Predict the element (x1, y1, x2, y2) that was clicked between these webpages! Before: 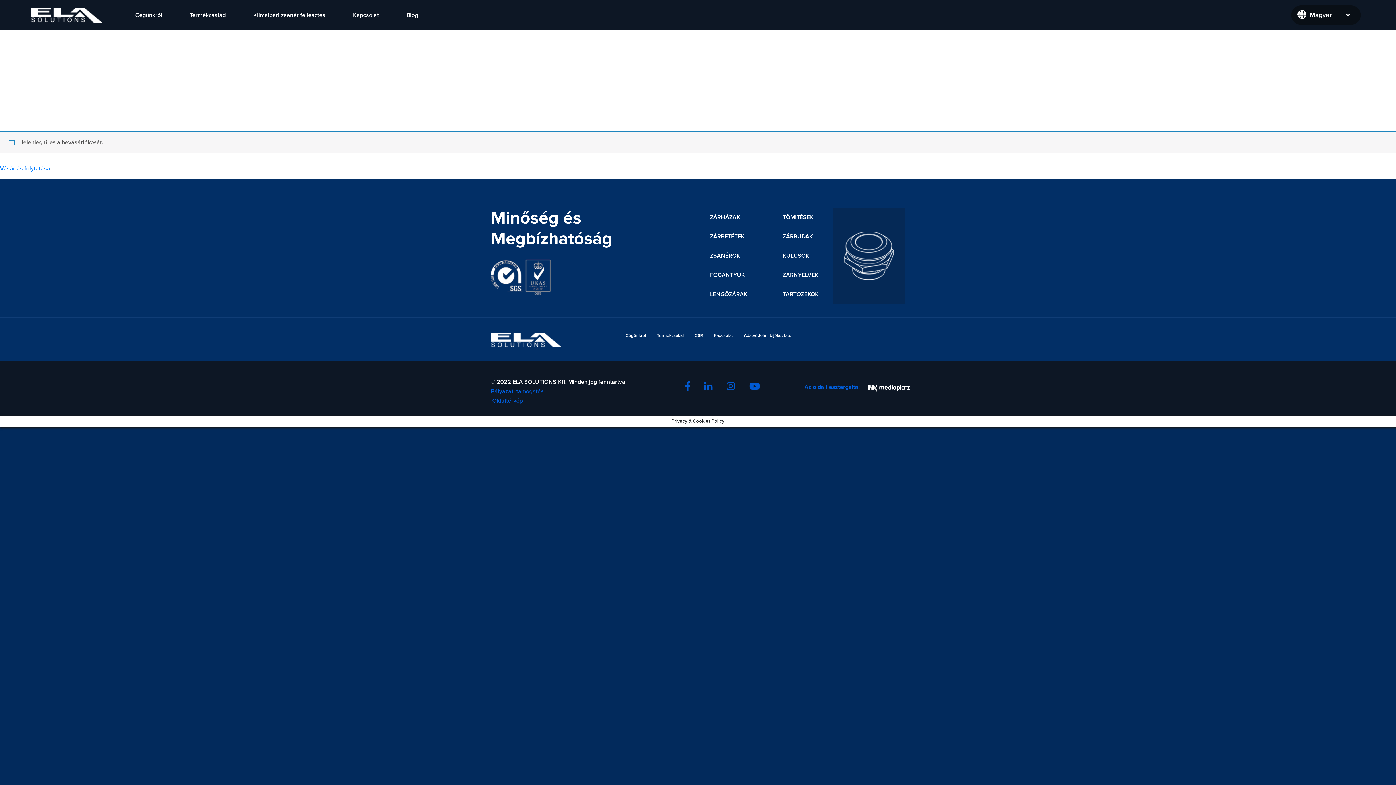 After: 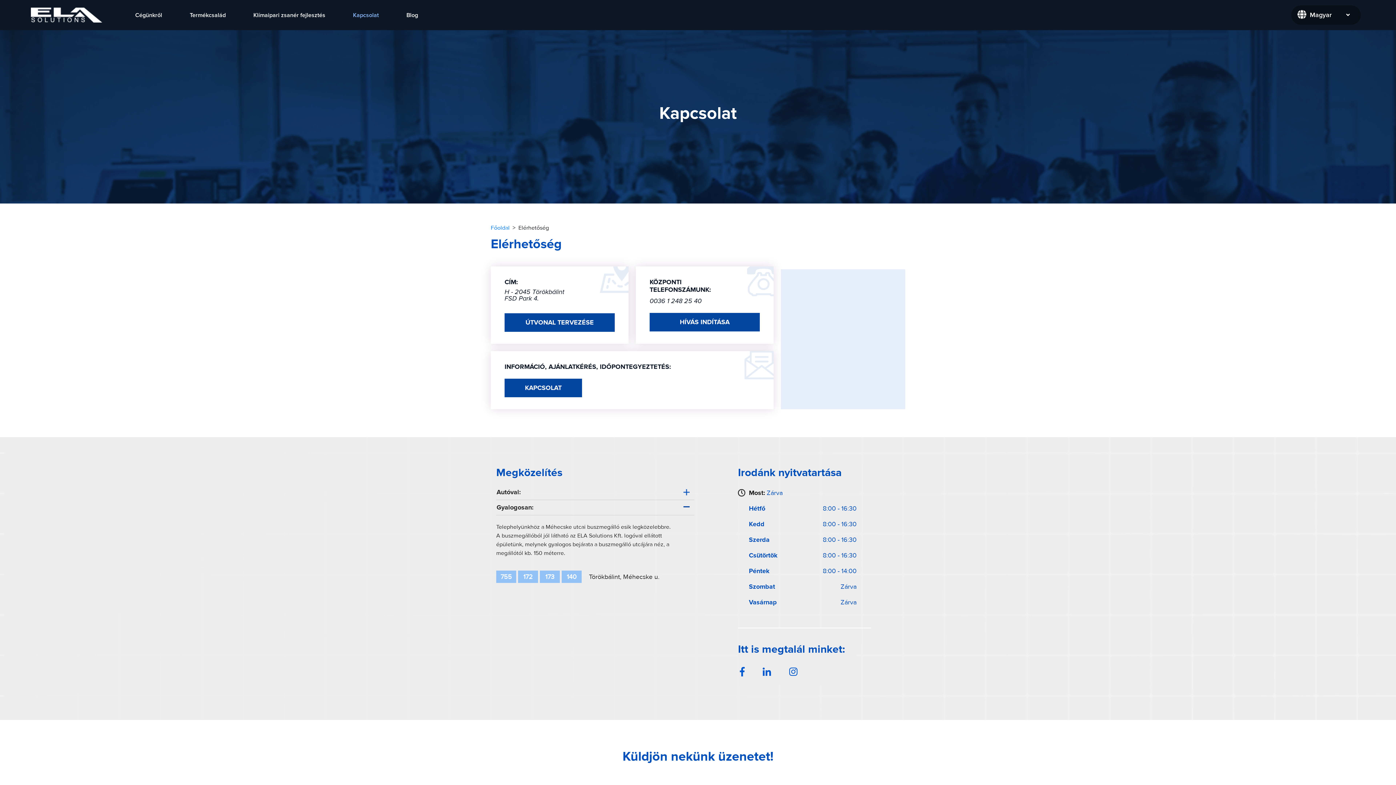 Action: bbox: (714, 332, 733, 347) label: Kapcsolat